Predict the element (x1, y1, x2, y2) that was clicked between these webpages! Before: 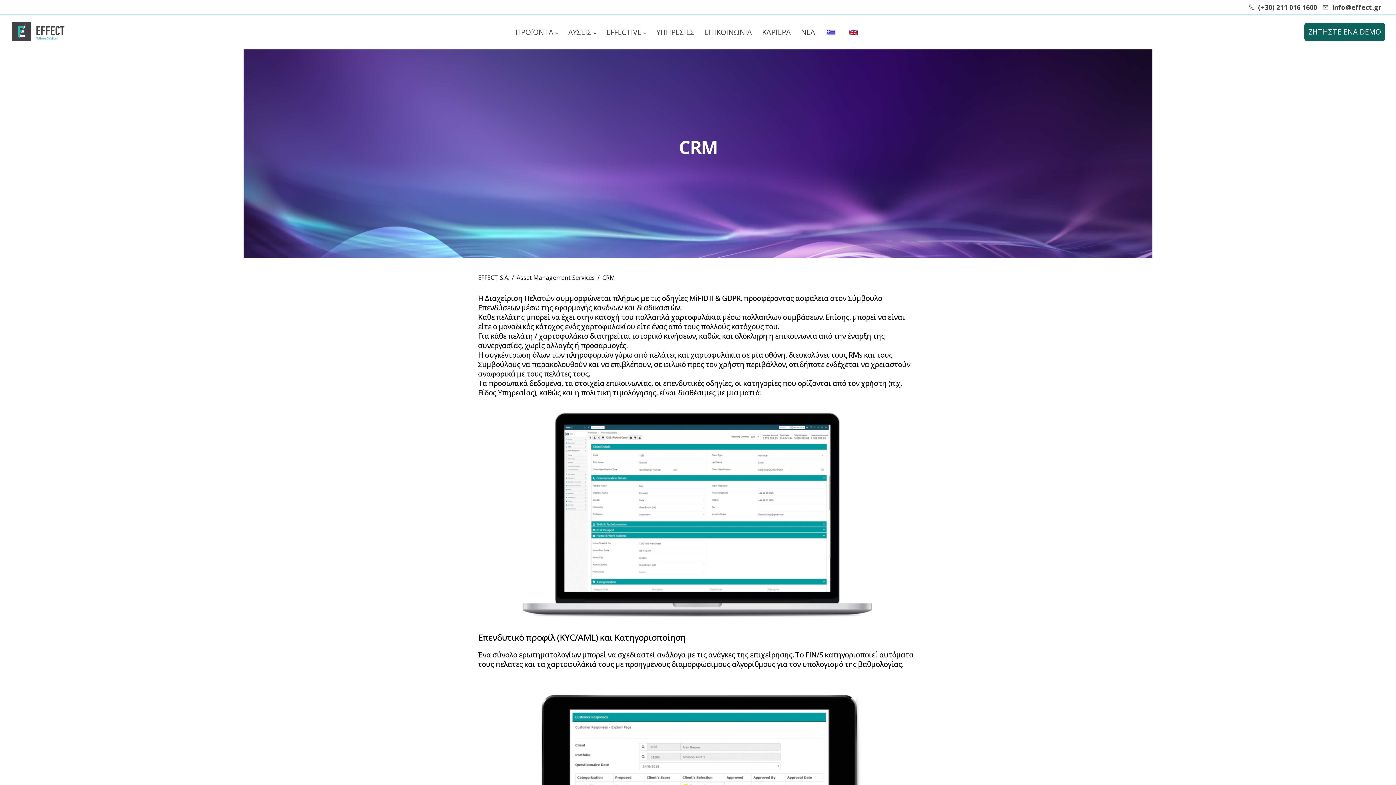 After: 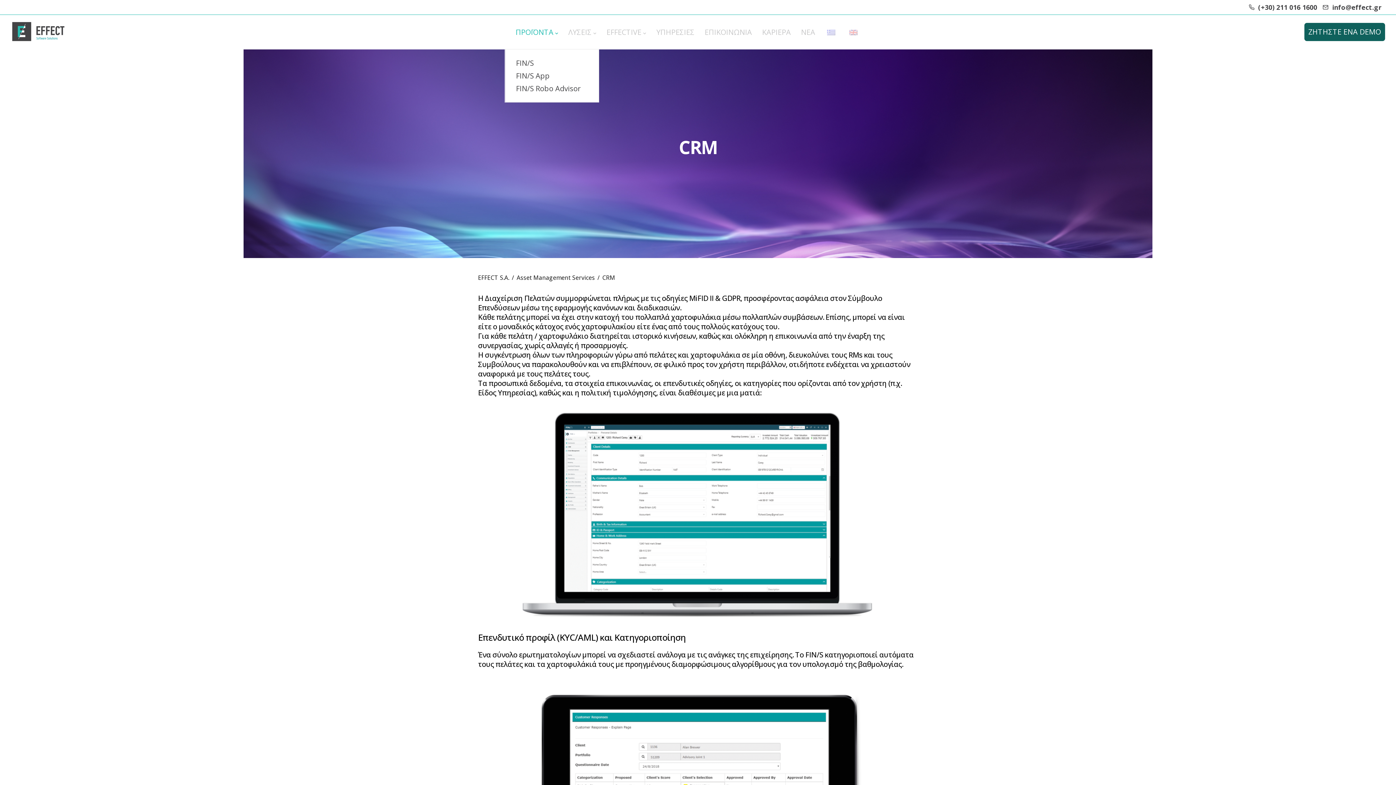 Action: label: ΠΡΟΪΟΝΤΑ bbox: (510, 17, 563, 49)